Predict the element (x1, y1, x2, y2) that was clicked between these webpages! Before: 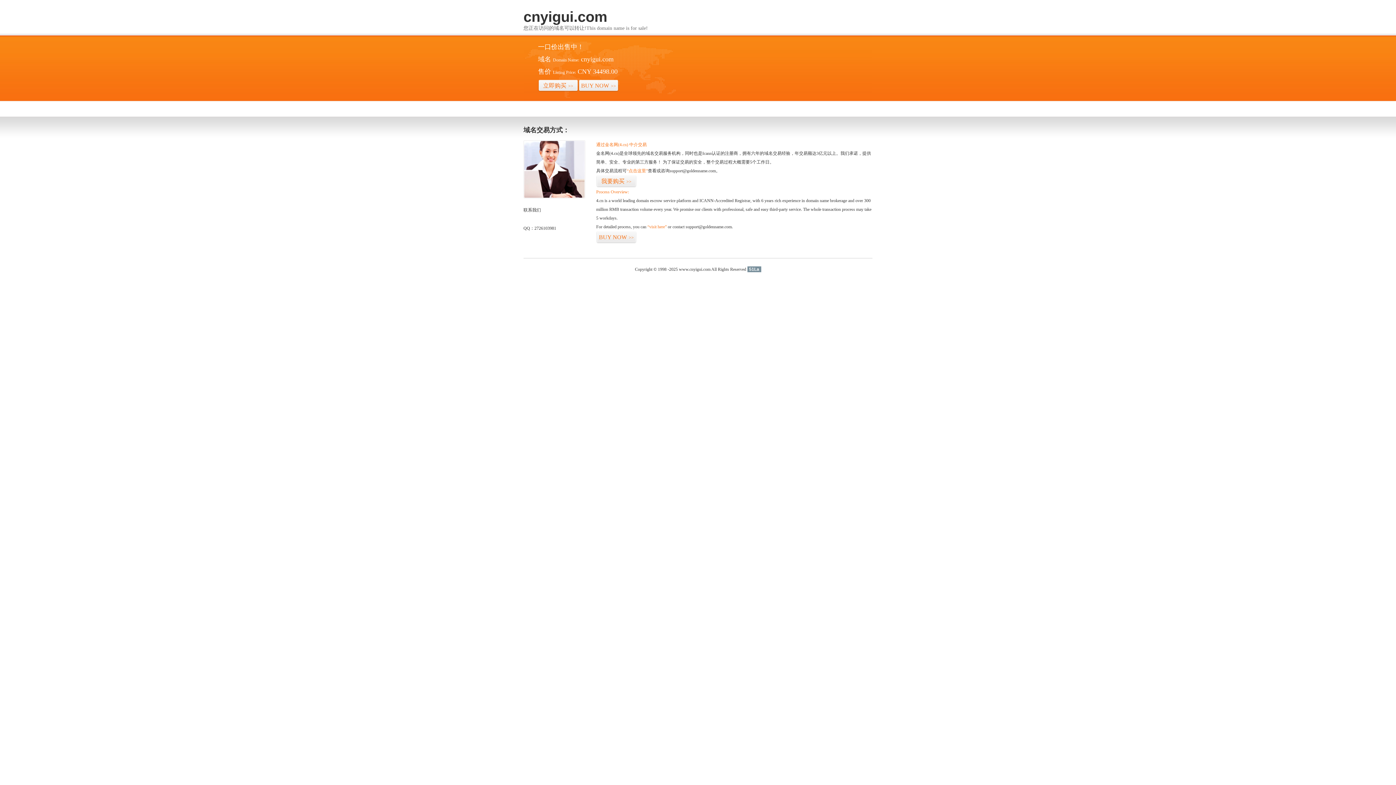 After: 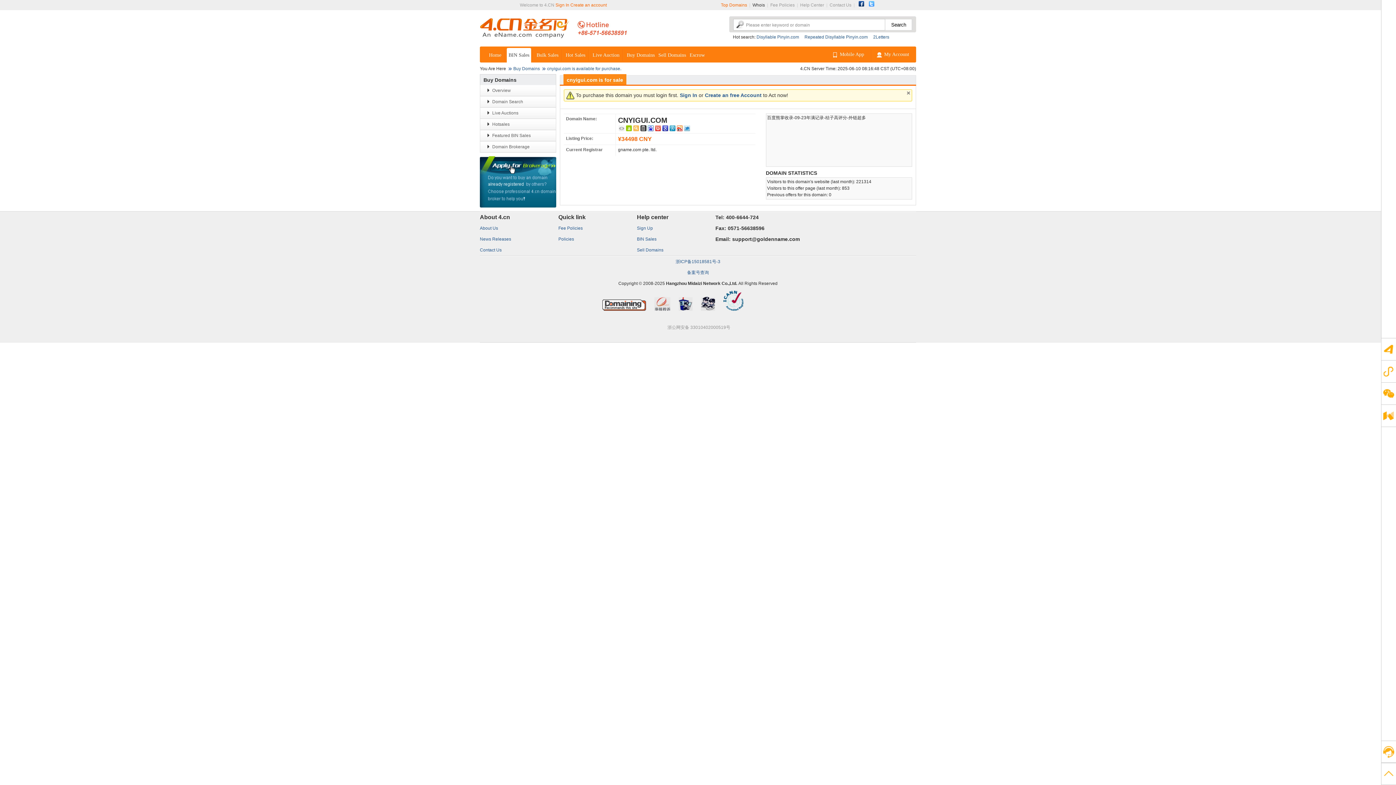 Action: bbox: (596, 175, 636, 187) label: 我要购买>>